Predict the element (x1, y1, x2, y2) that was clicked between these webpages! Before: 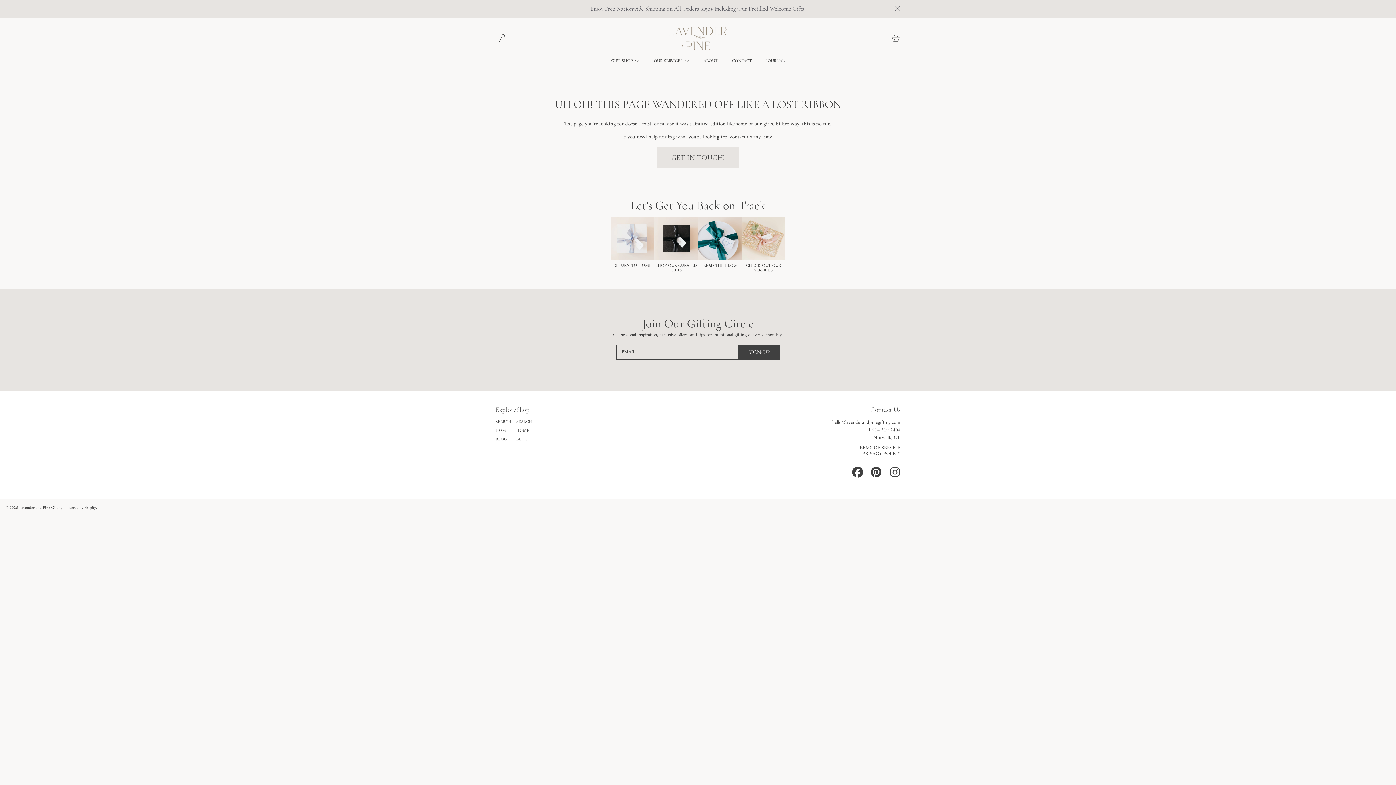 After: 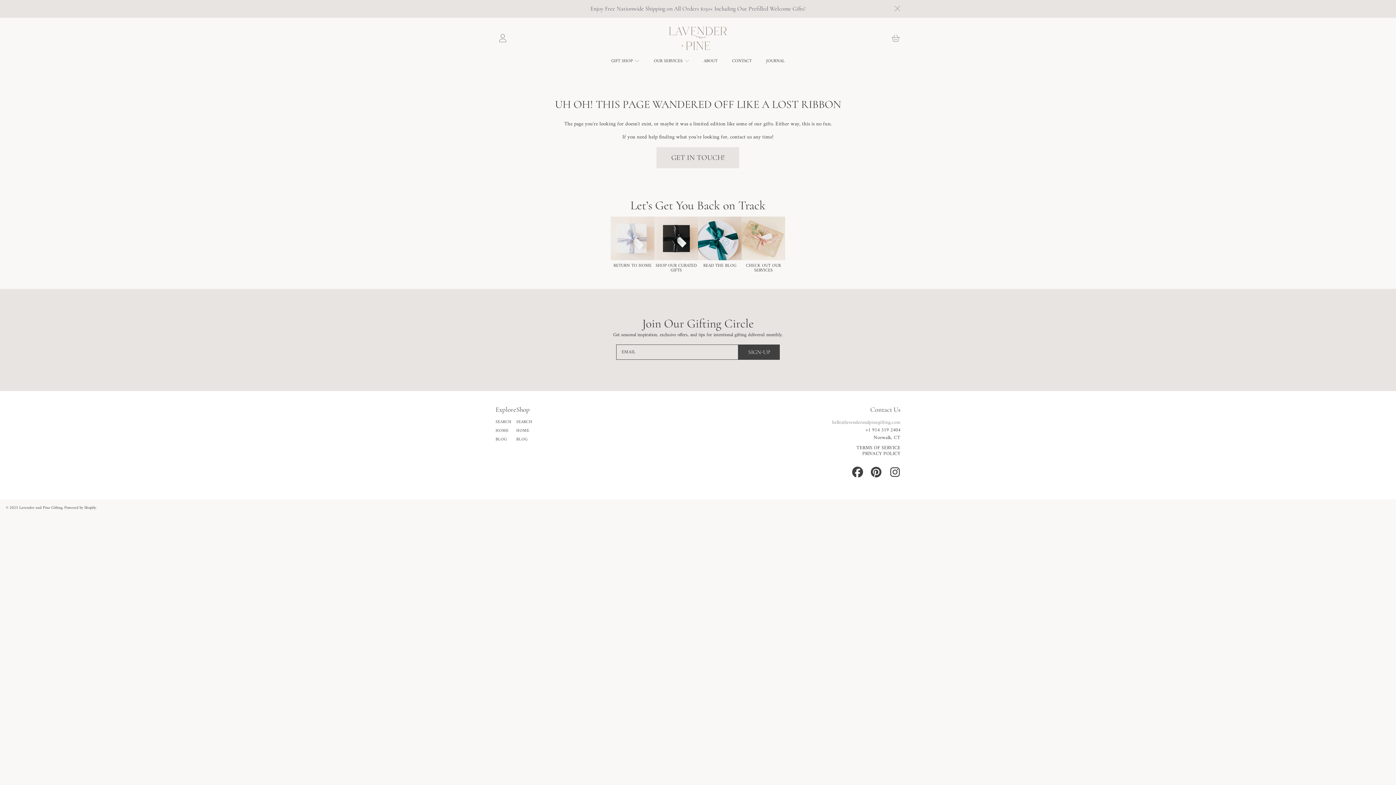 Action: bbox: (832, 418, 900, 427) label: hello@lavenderandpinegifting.com